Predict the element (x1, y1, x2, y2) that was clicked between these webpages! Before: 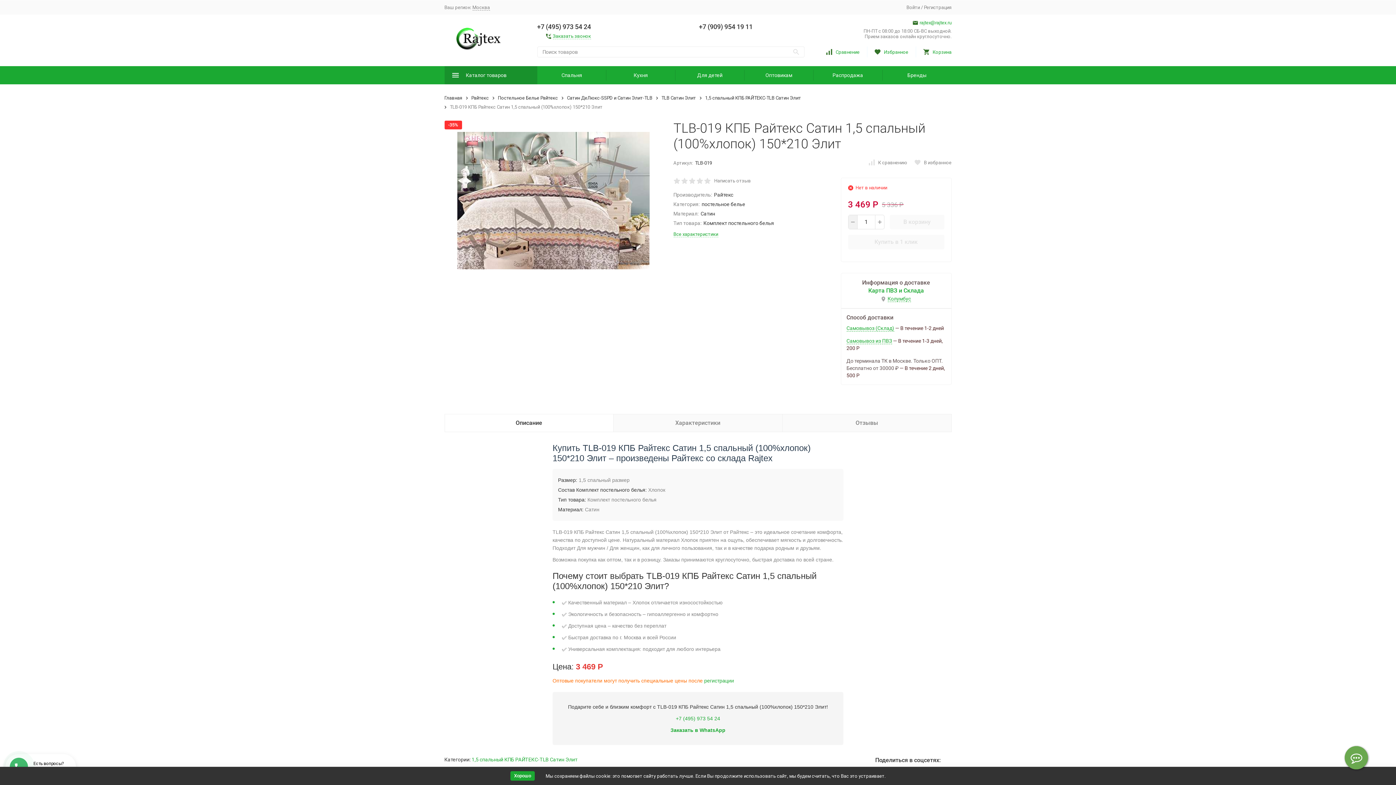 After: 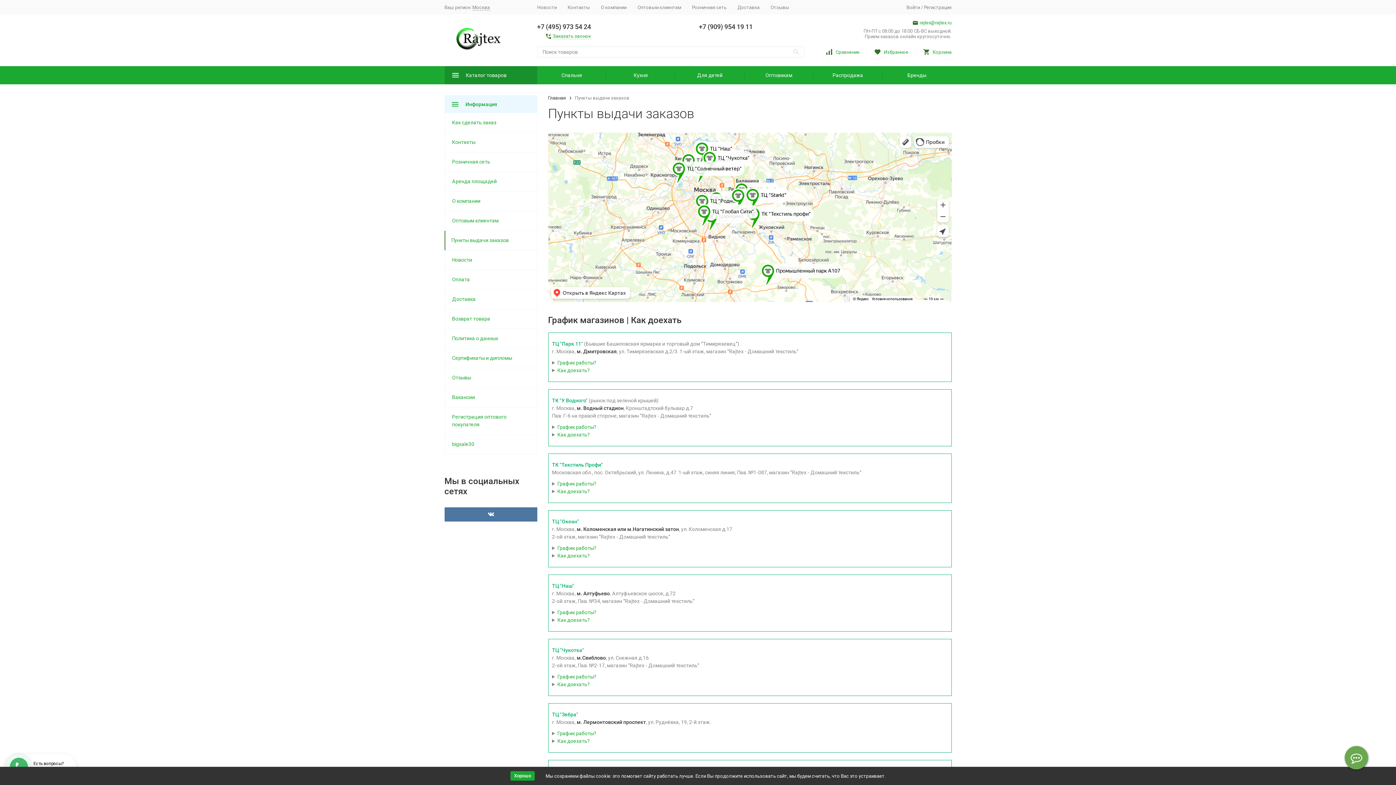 Action: bbox: (868, 287, 924, 294) label: Карта ПВЗ и Склада